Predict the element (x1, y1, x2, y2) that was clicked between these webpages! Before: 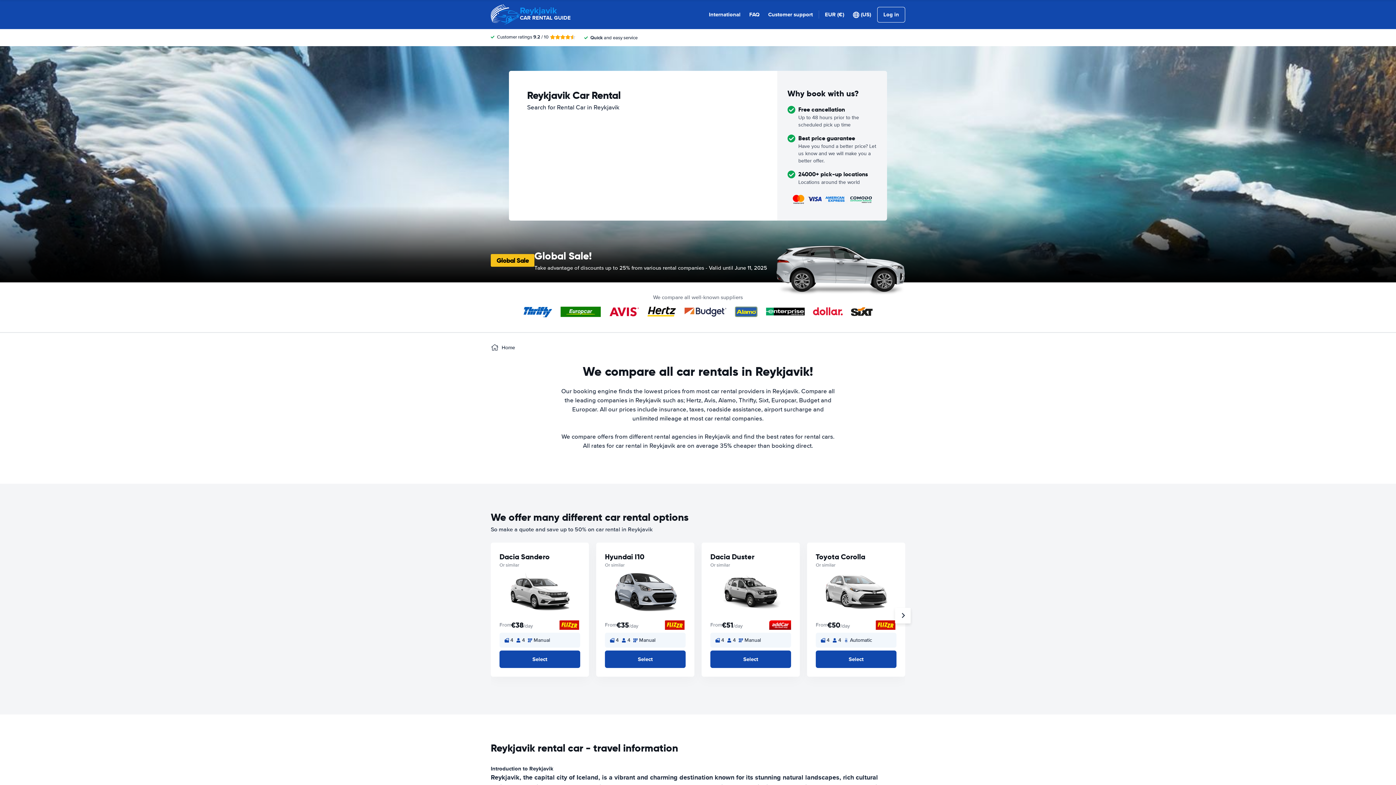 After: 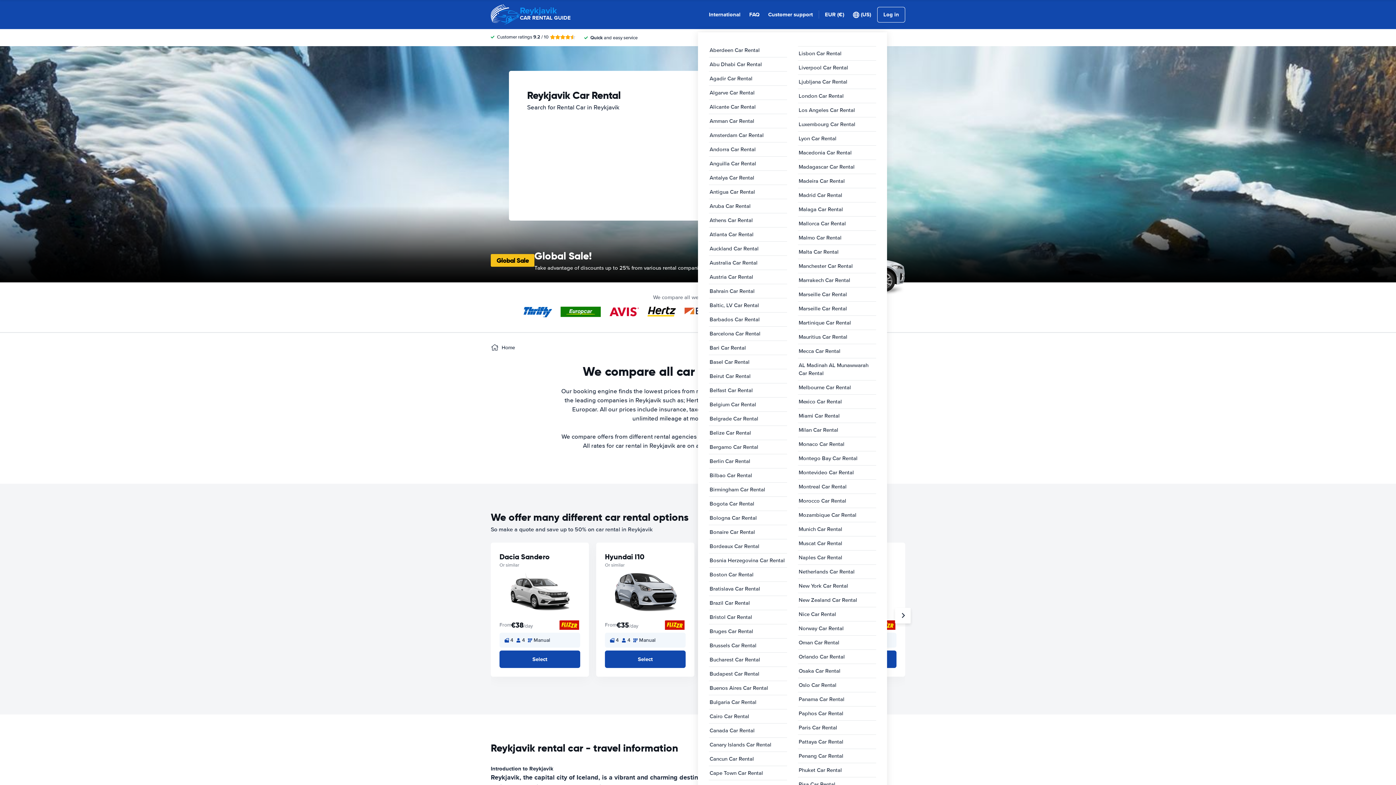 Action: label: International bbox: (709, 10, 740, 18)